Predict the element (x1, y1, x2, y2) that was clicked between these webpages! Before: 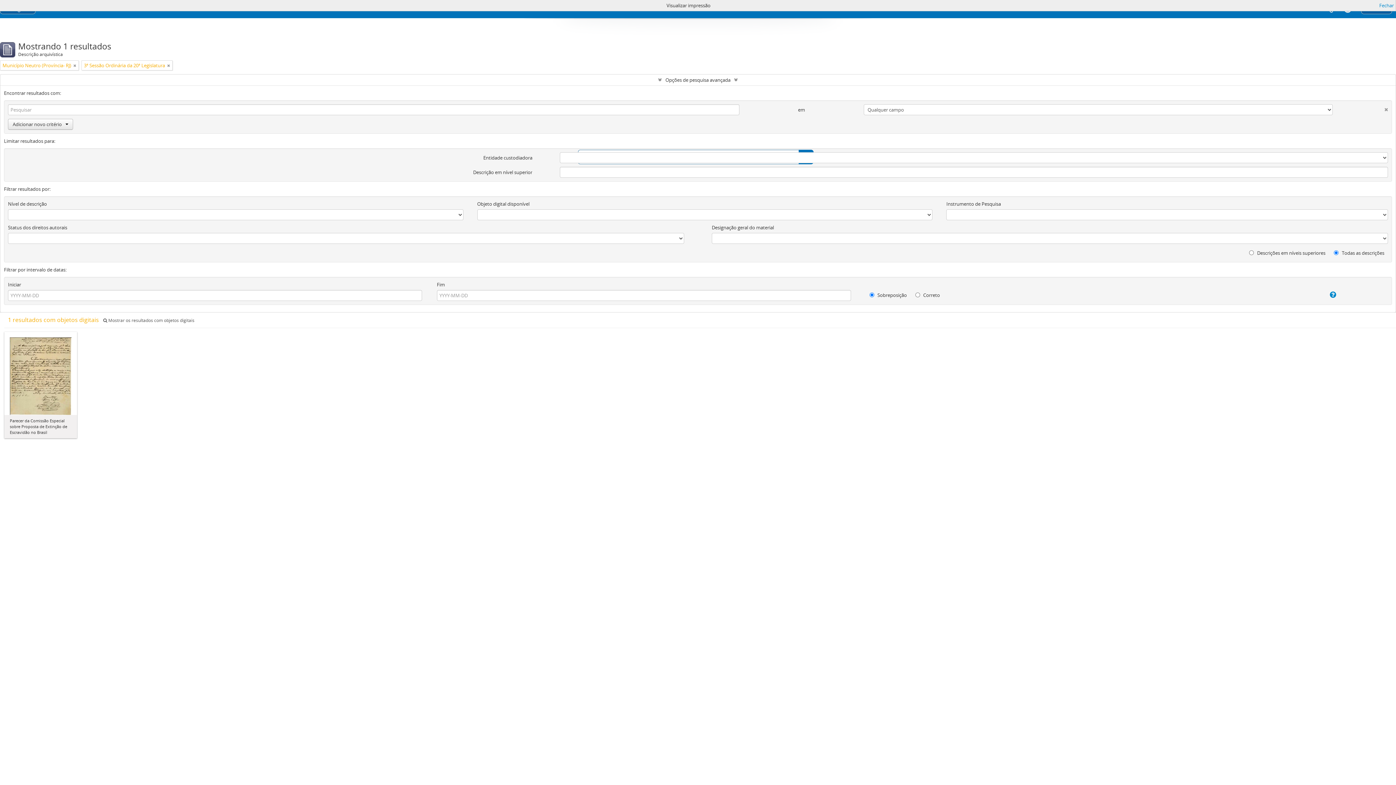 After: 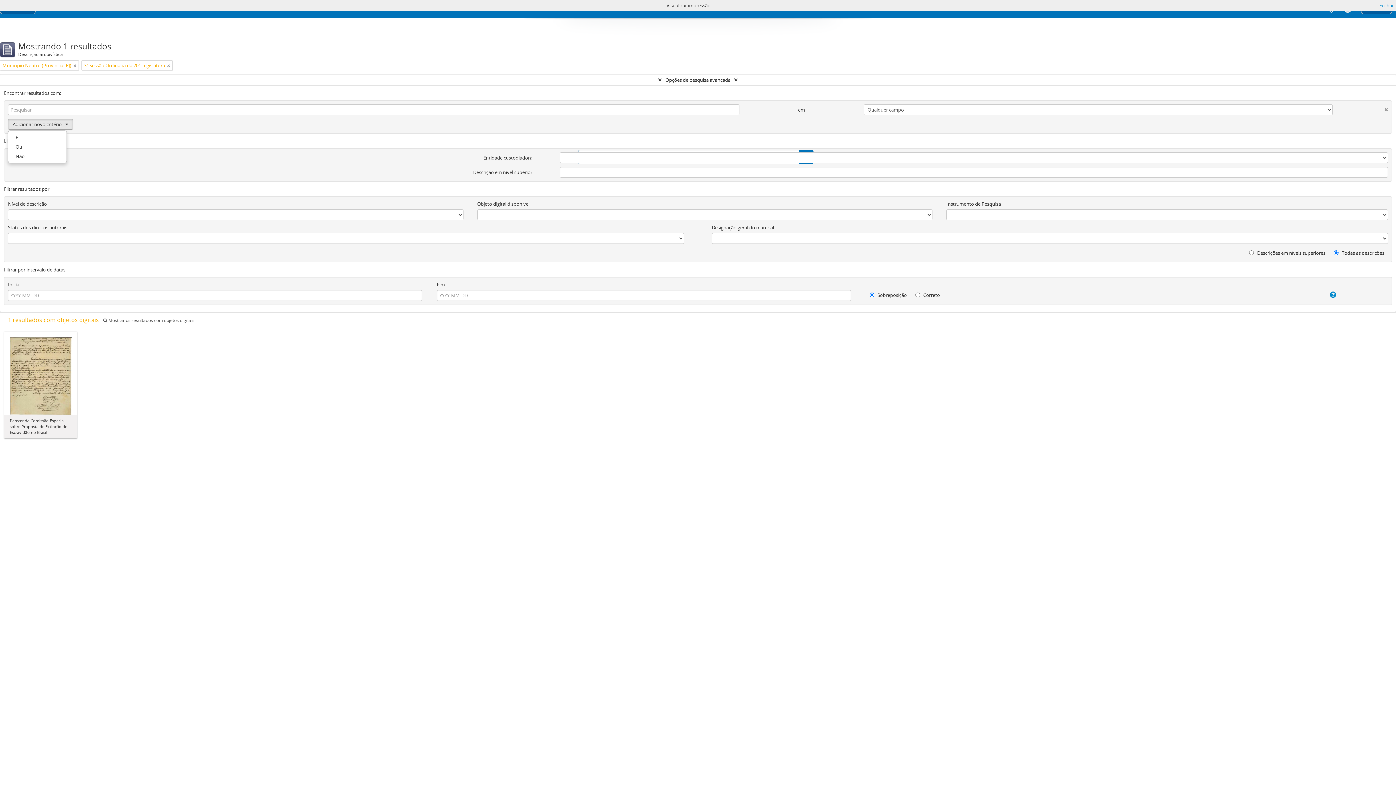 Action: bbox: (8, 118, 73, 129) label: Adicionar novo critério